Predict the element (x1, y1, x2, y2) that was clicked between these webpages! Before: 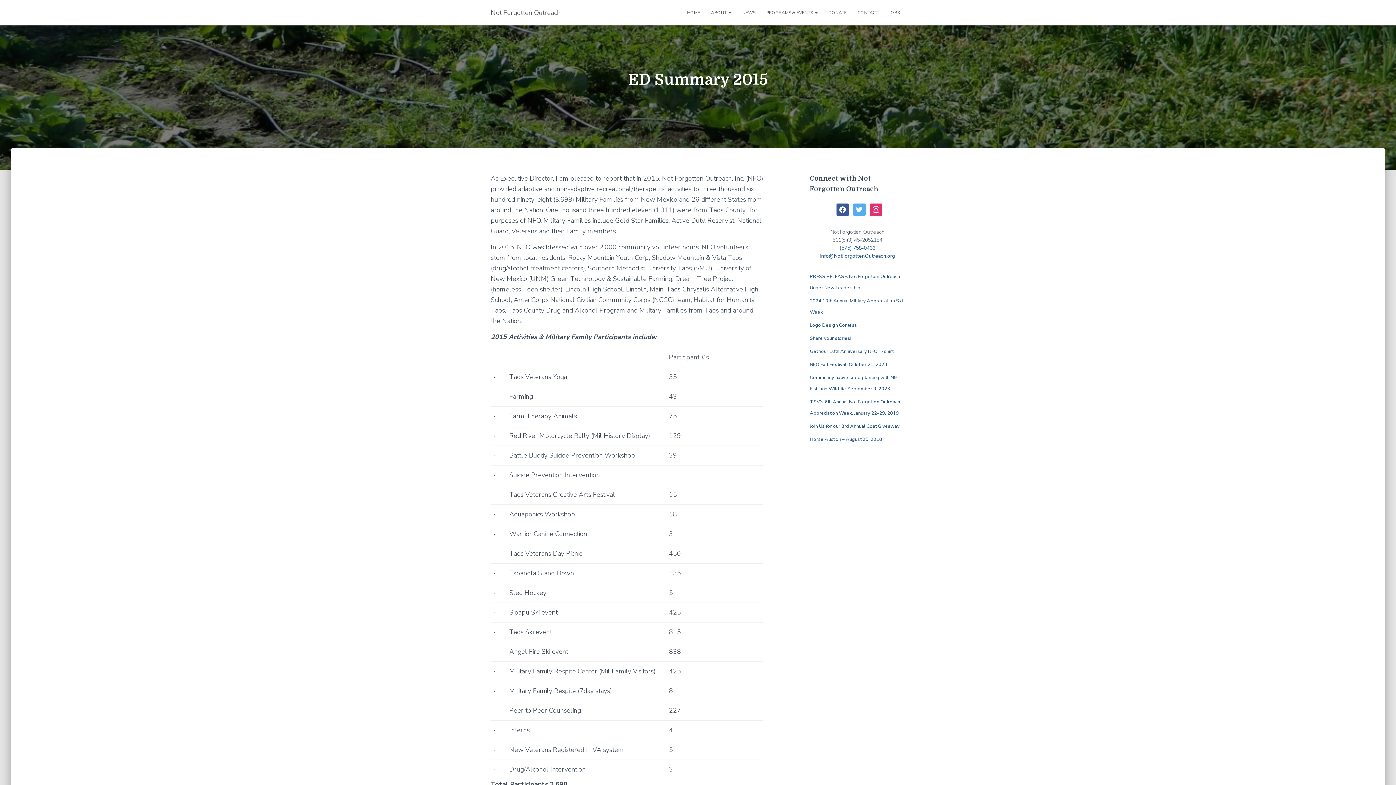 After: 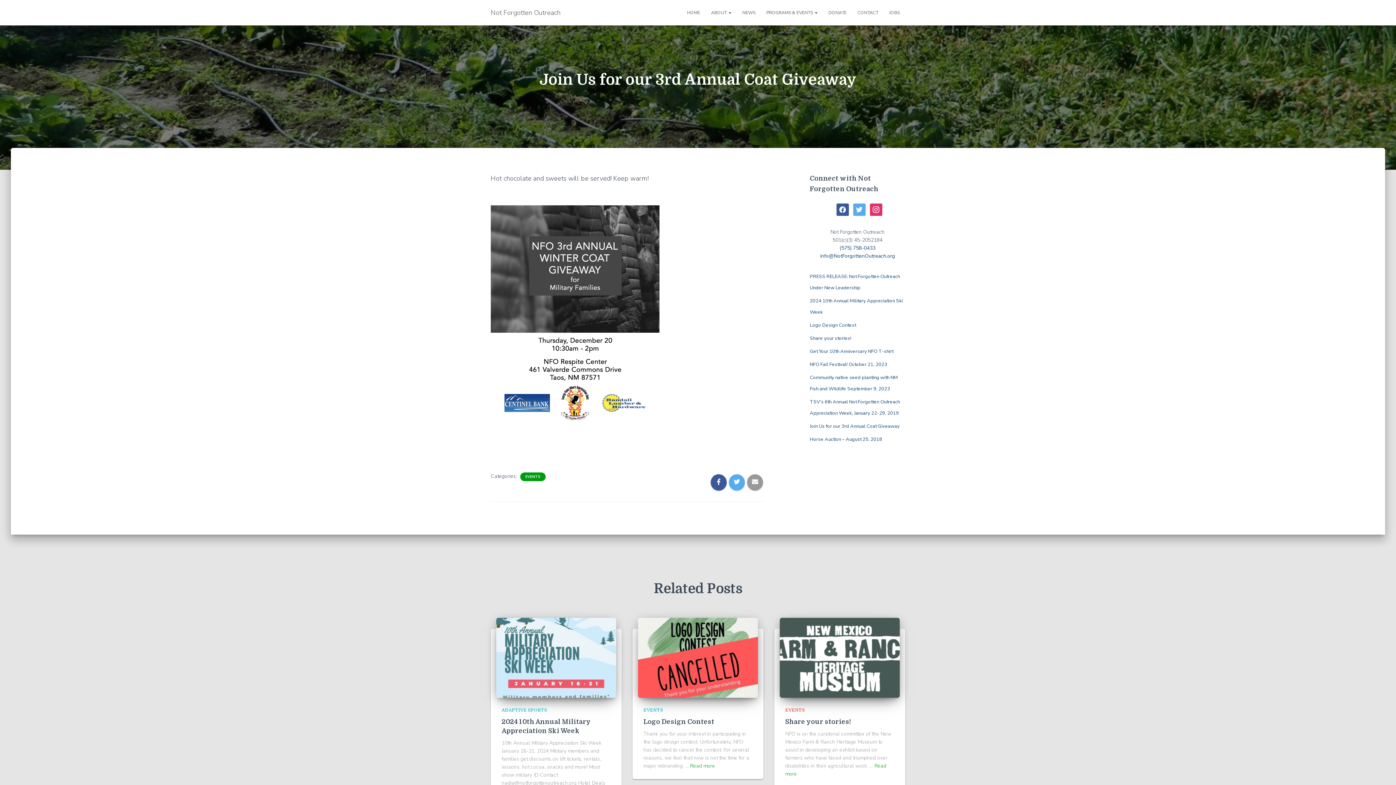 Action: bbox: (810, 423, 899, 429) label: Join Us for our 3rd Annual Coat Giveaway